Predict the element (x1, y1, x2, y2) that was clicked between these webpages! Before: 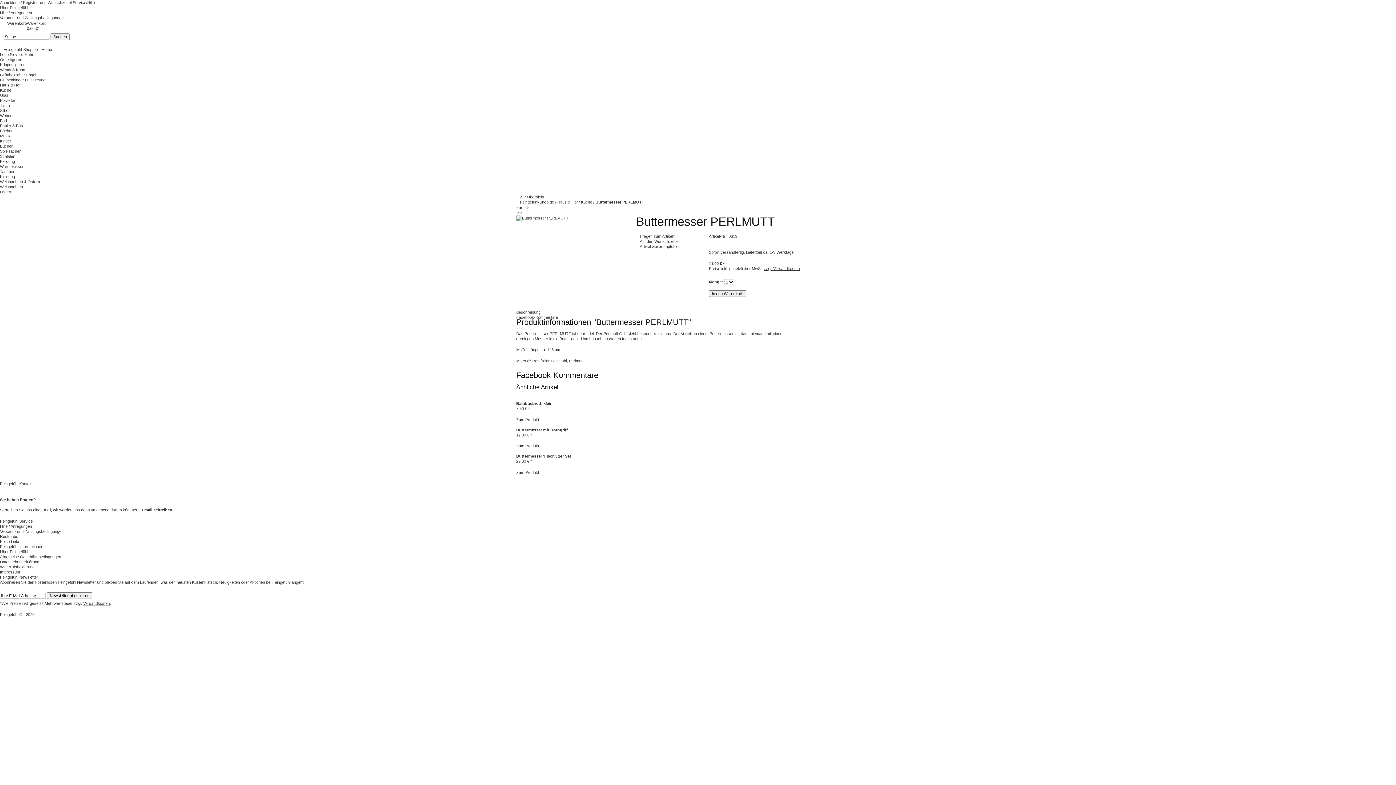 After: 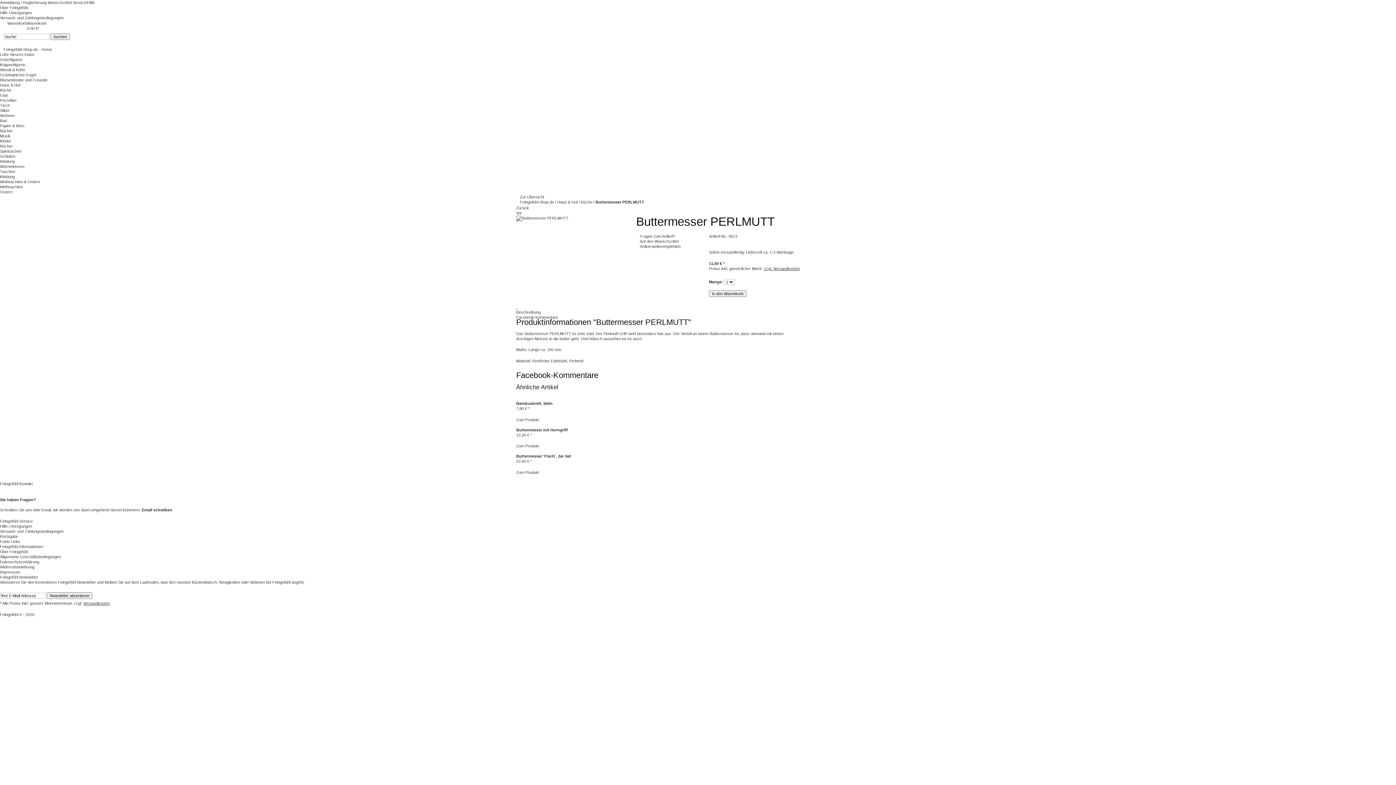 Action: bbox: (516, 305, 517, 309) label:  